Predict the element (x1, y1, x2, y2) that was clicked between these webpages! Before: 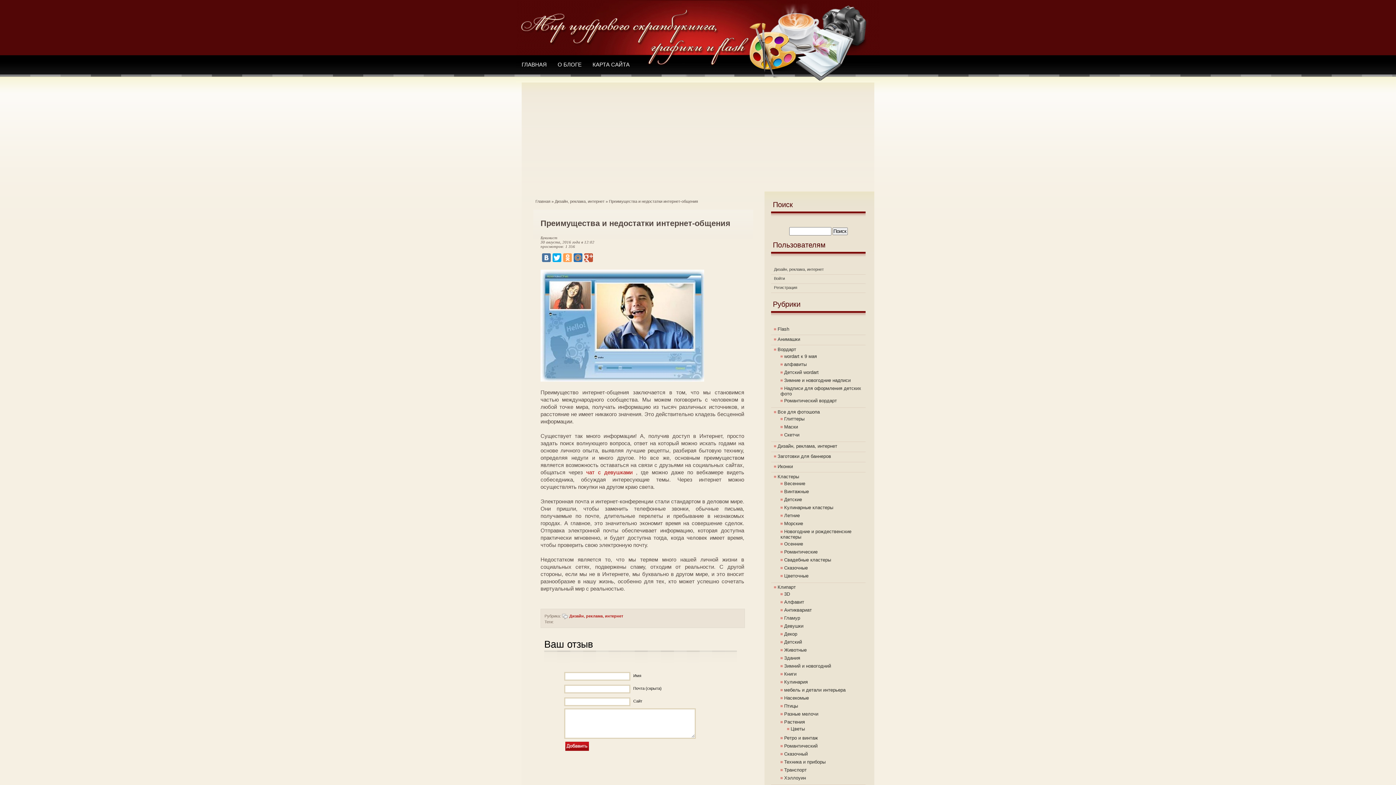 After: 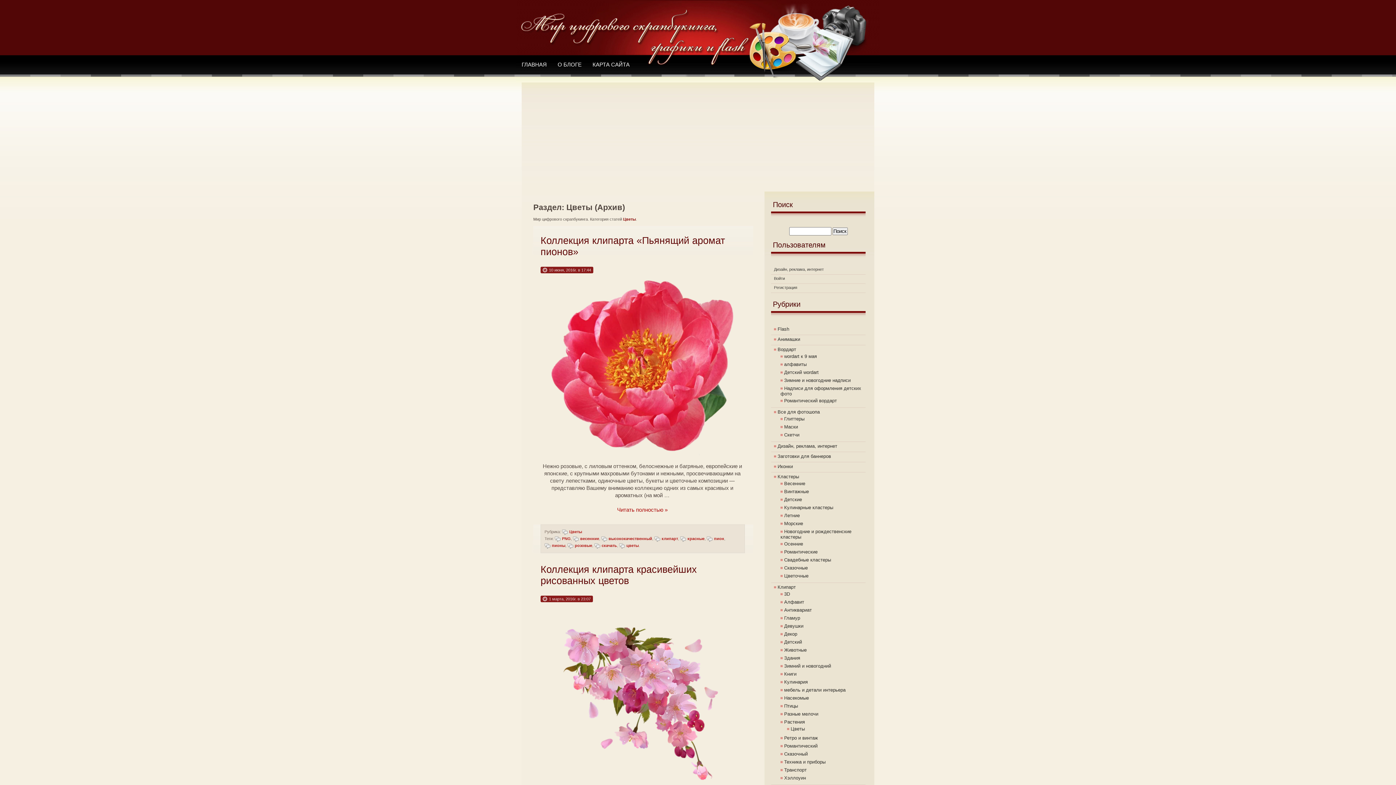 Action: bbox: (787, 726, 805, 732) label: Цветы